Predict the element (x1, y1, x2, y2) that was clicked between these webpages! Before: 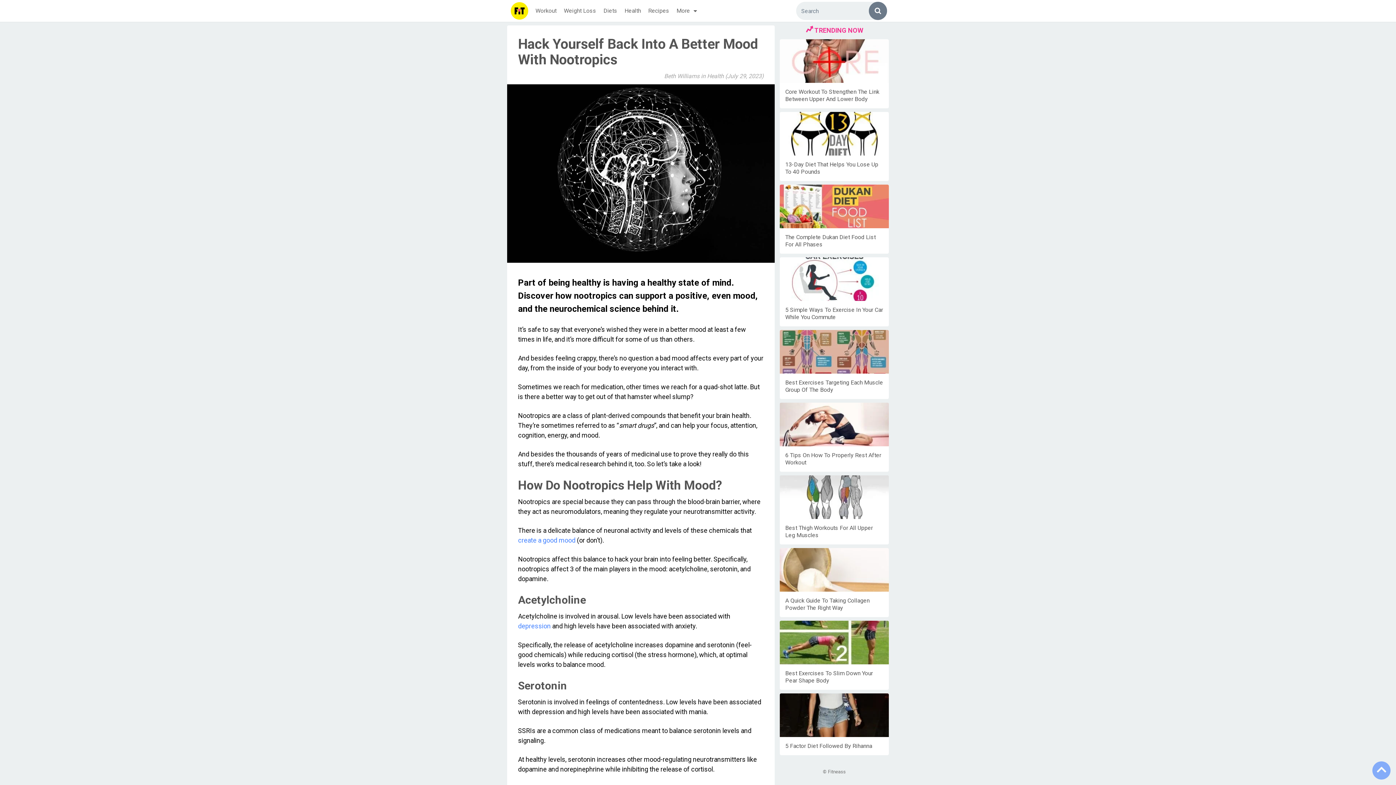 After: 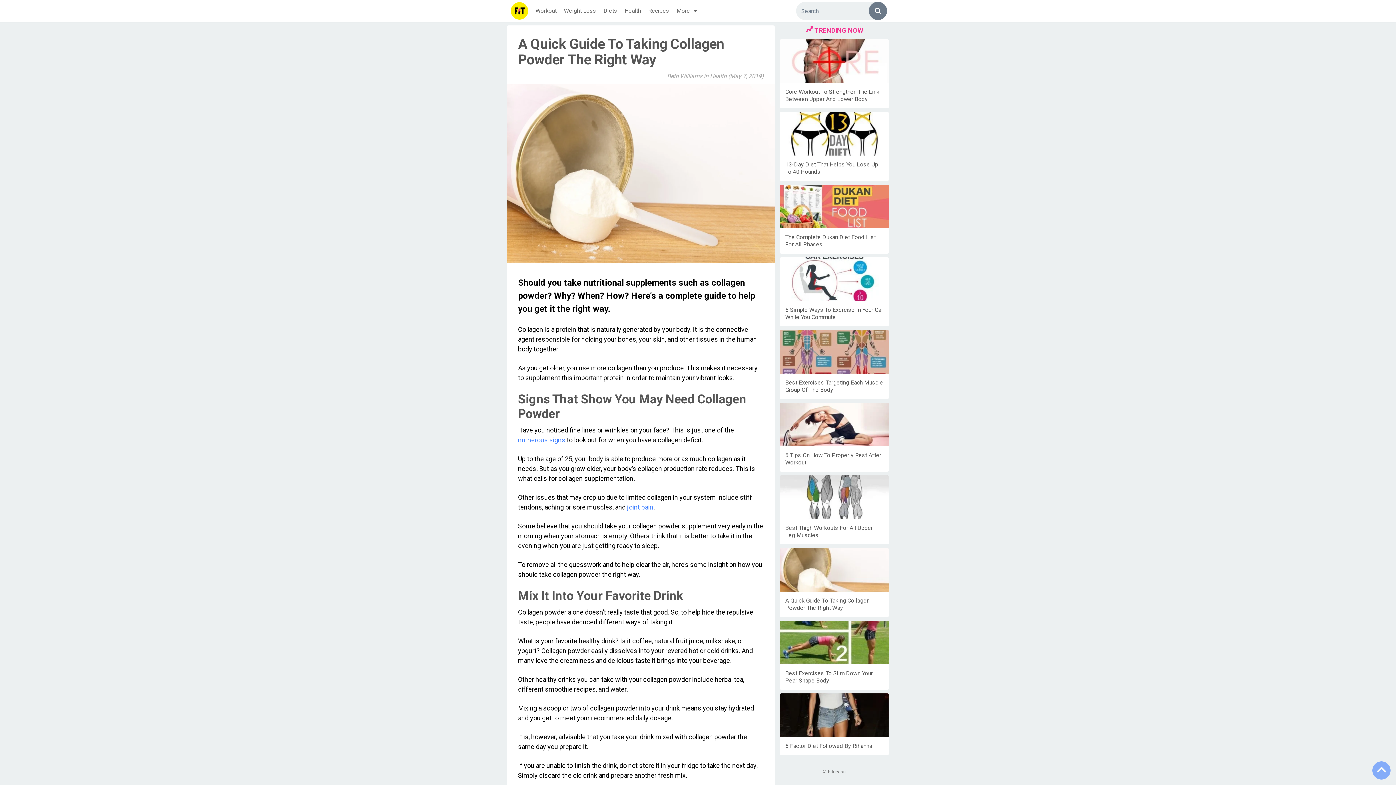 Action: bbox: (785, 597, 869, 611) label: A Quick Guide To Taking Collagen Powder The Right Way